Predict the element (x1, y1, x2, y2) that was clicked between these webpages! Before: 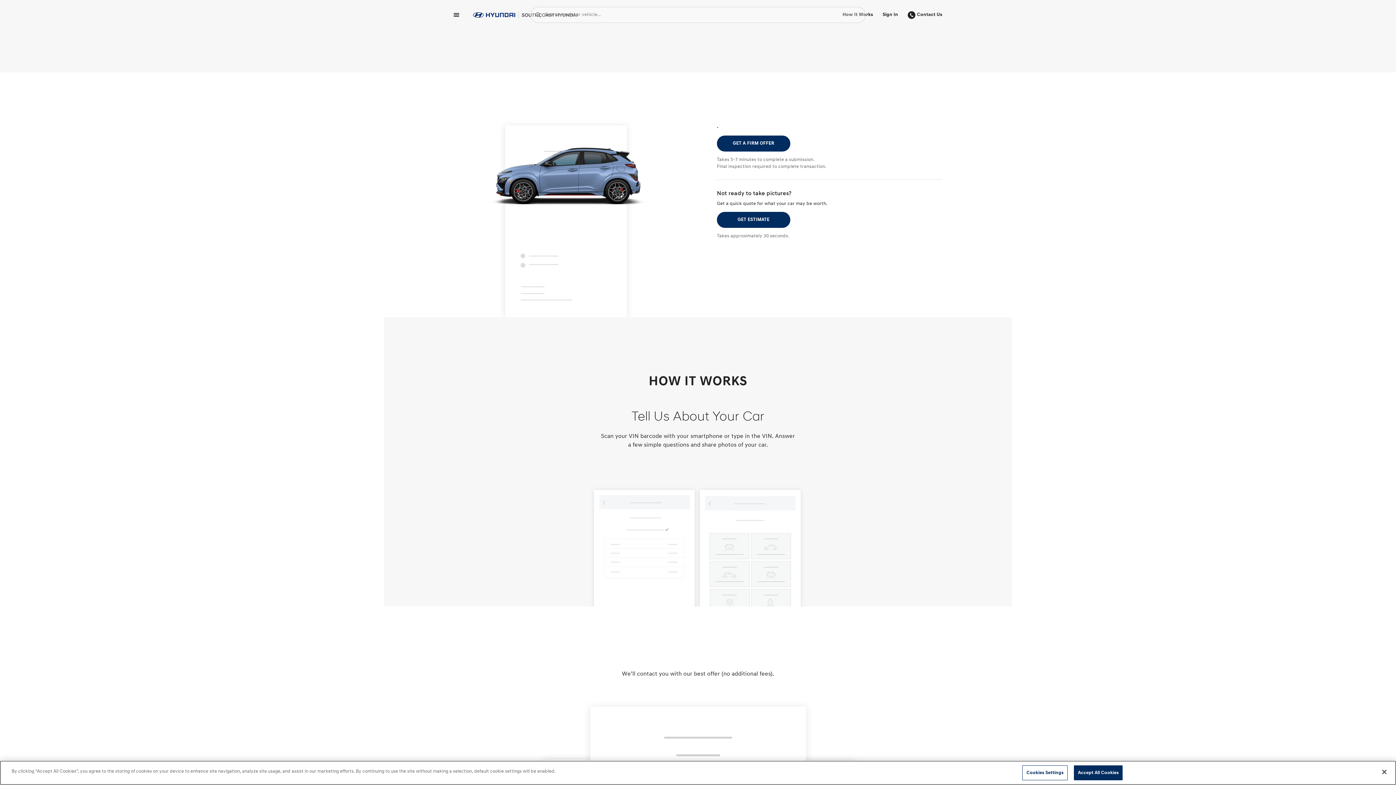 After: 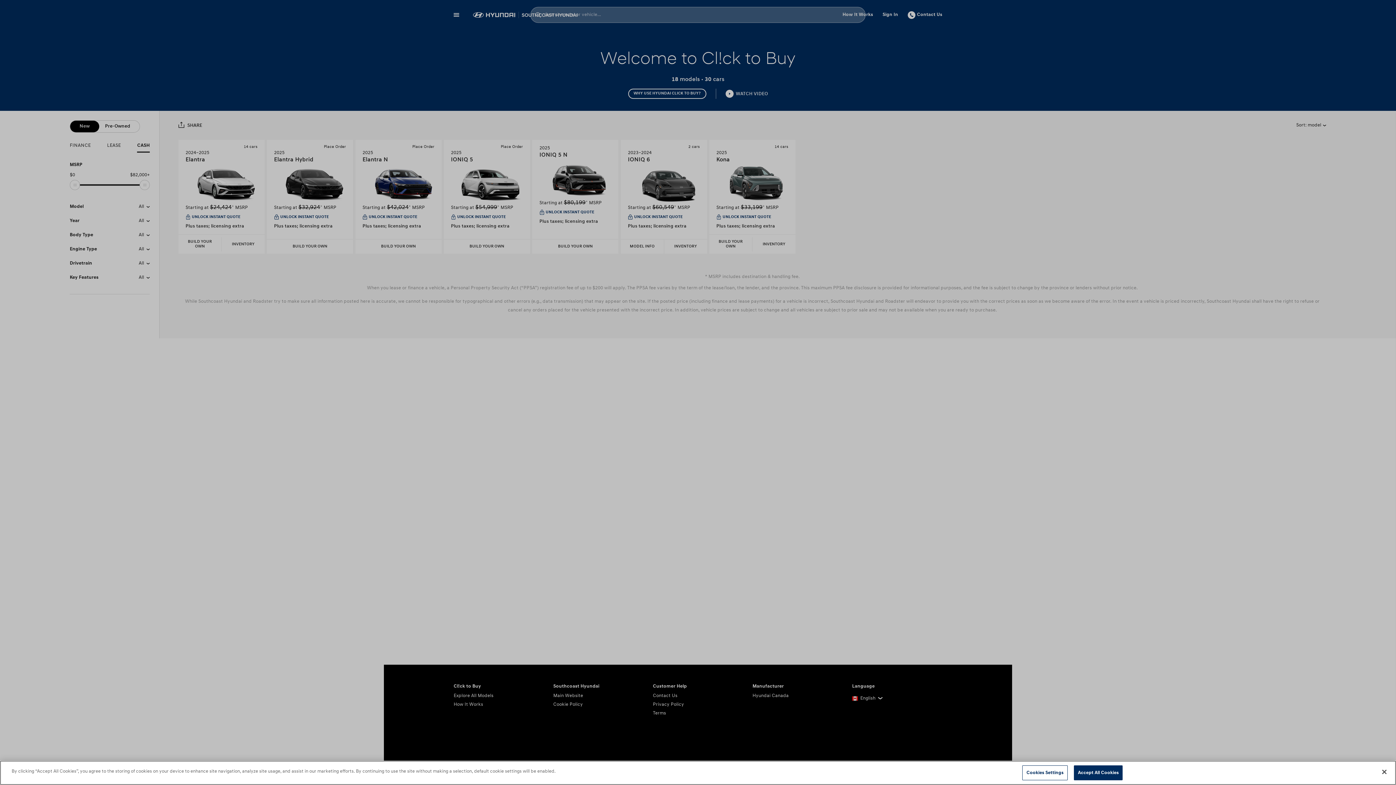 Action: bbox: (464, 5, 582, 24) label: Home